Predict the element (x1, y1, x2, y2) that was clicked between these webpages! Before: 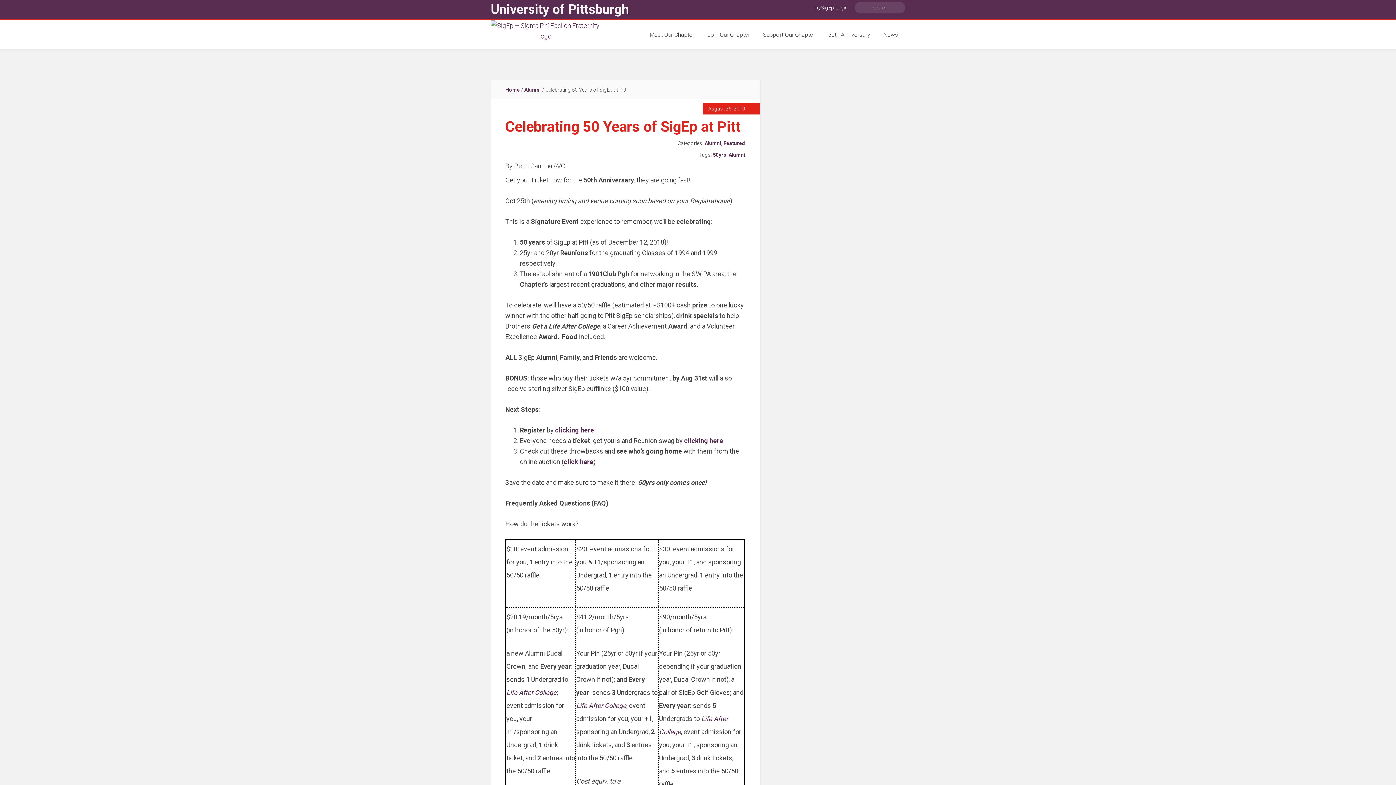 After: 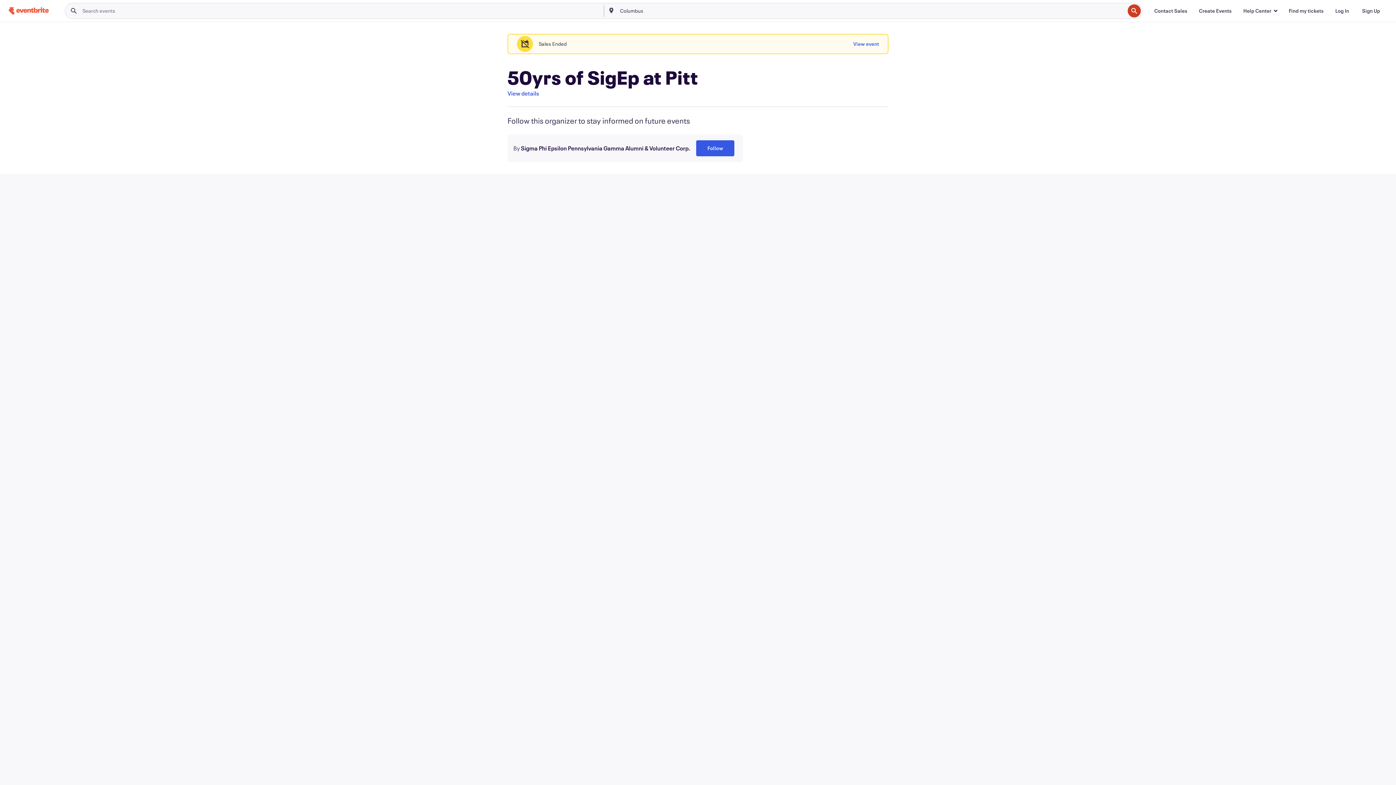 Action: bbox: (684, 437, 723, 444) label: clicking here